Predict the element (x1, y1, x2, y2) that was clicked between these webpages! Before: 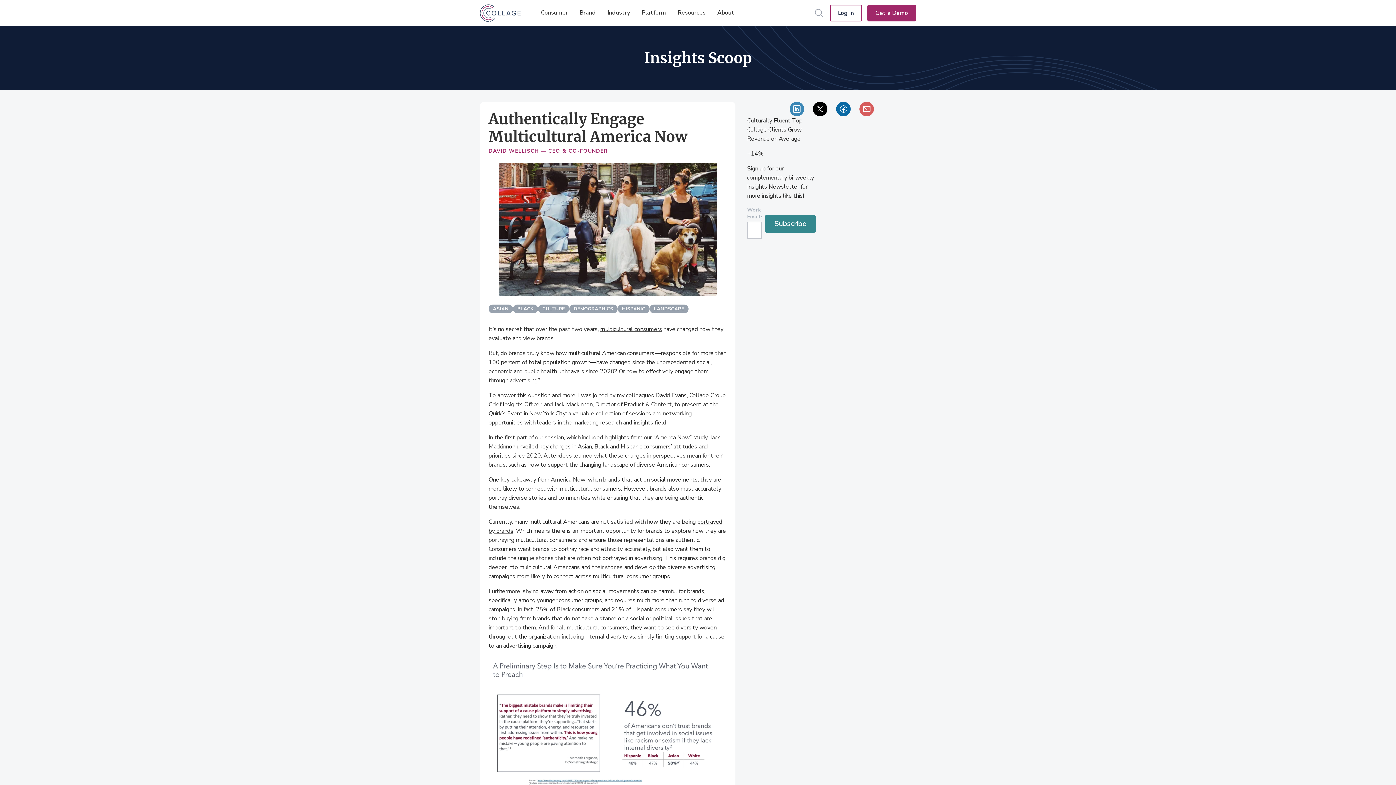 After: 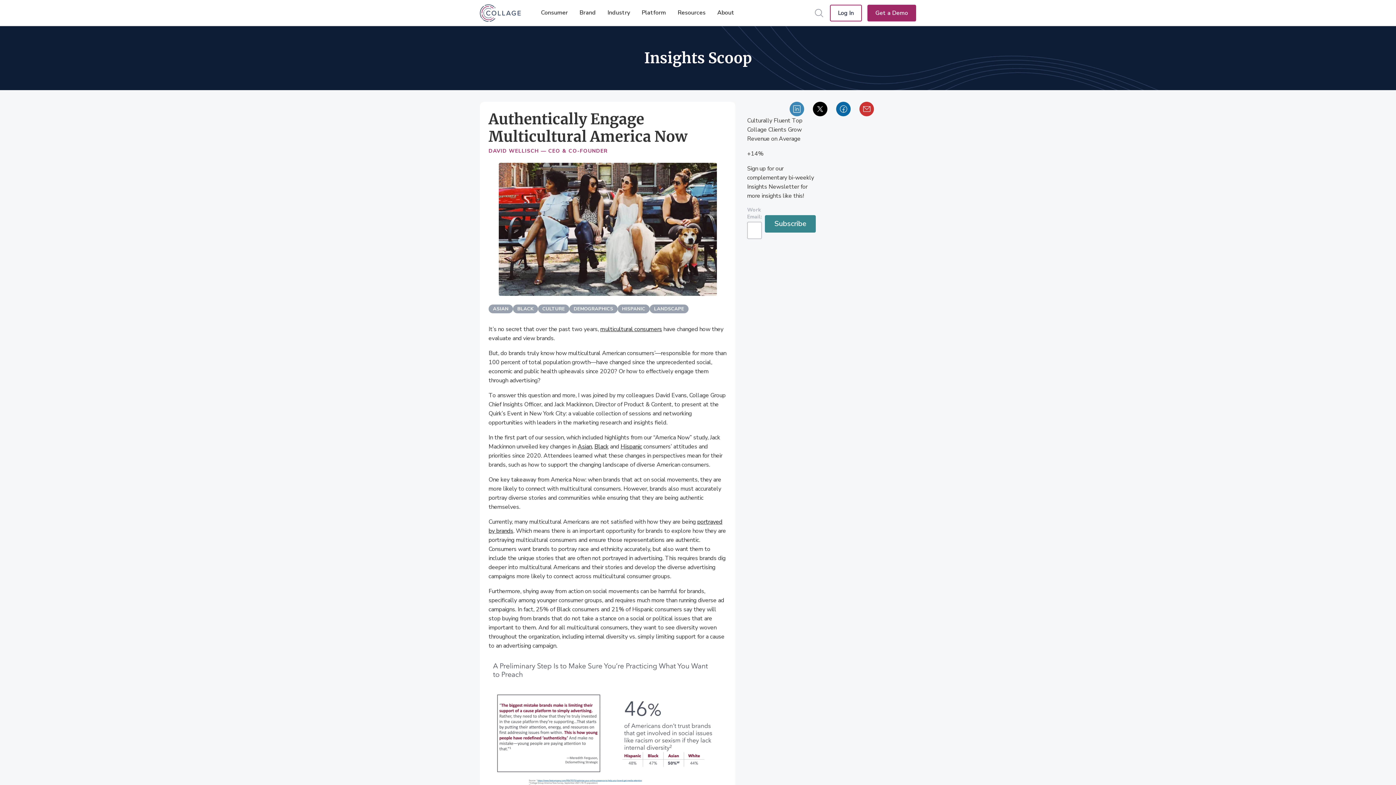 Action: label: Share via email bbox: (859, 101, 874, 116)